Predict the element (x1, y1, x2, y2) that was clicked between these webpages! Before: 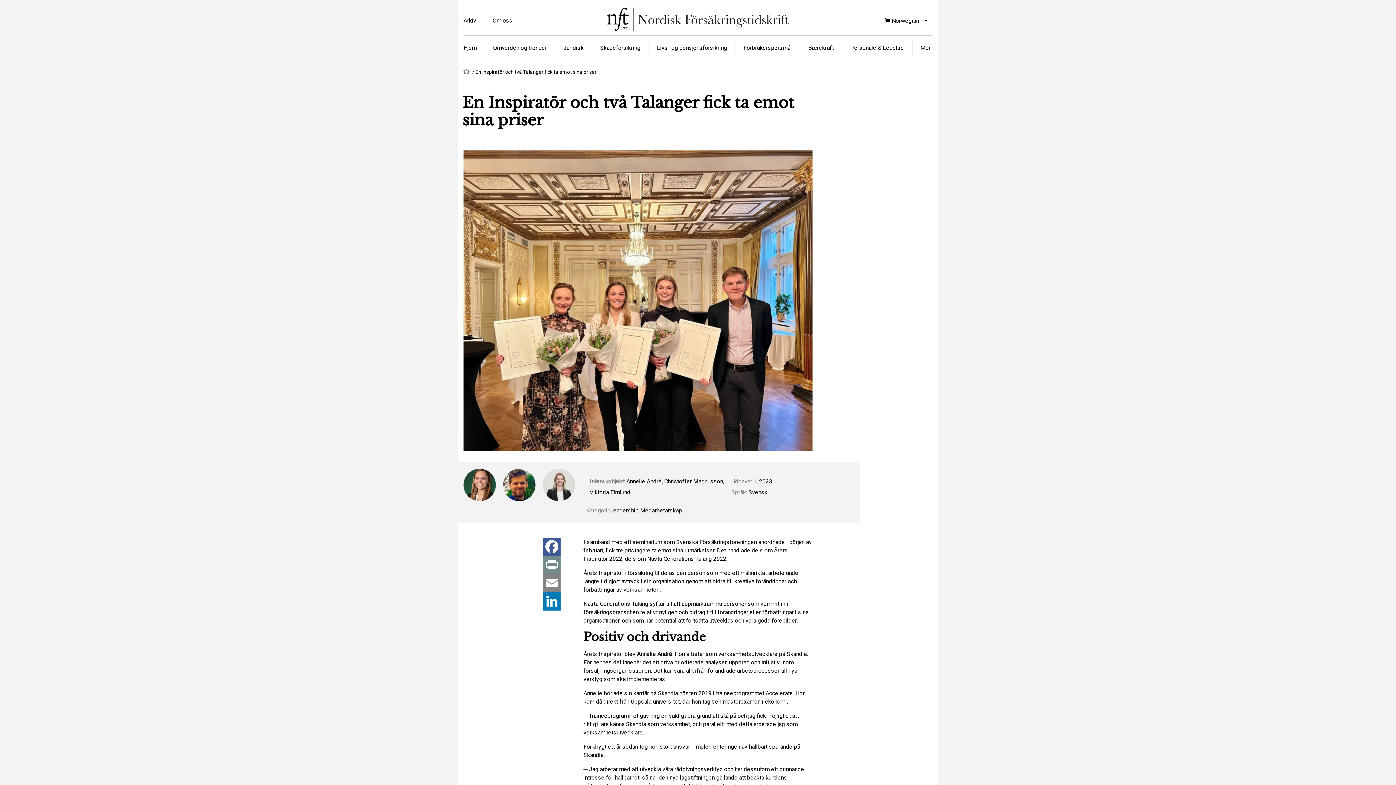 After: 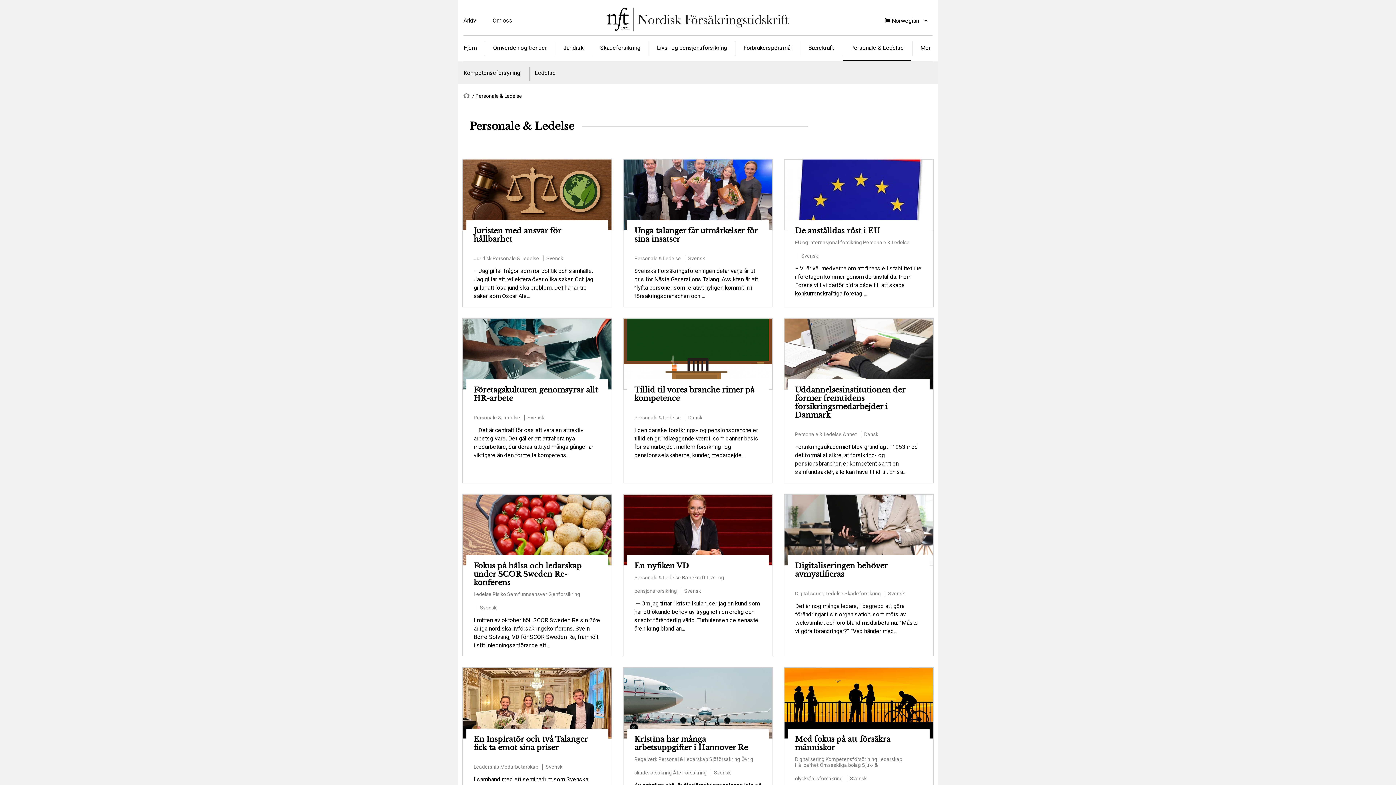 Action: label: Personale & Ledelse bbox: (843, 42, 911, 52)